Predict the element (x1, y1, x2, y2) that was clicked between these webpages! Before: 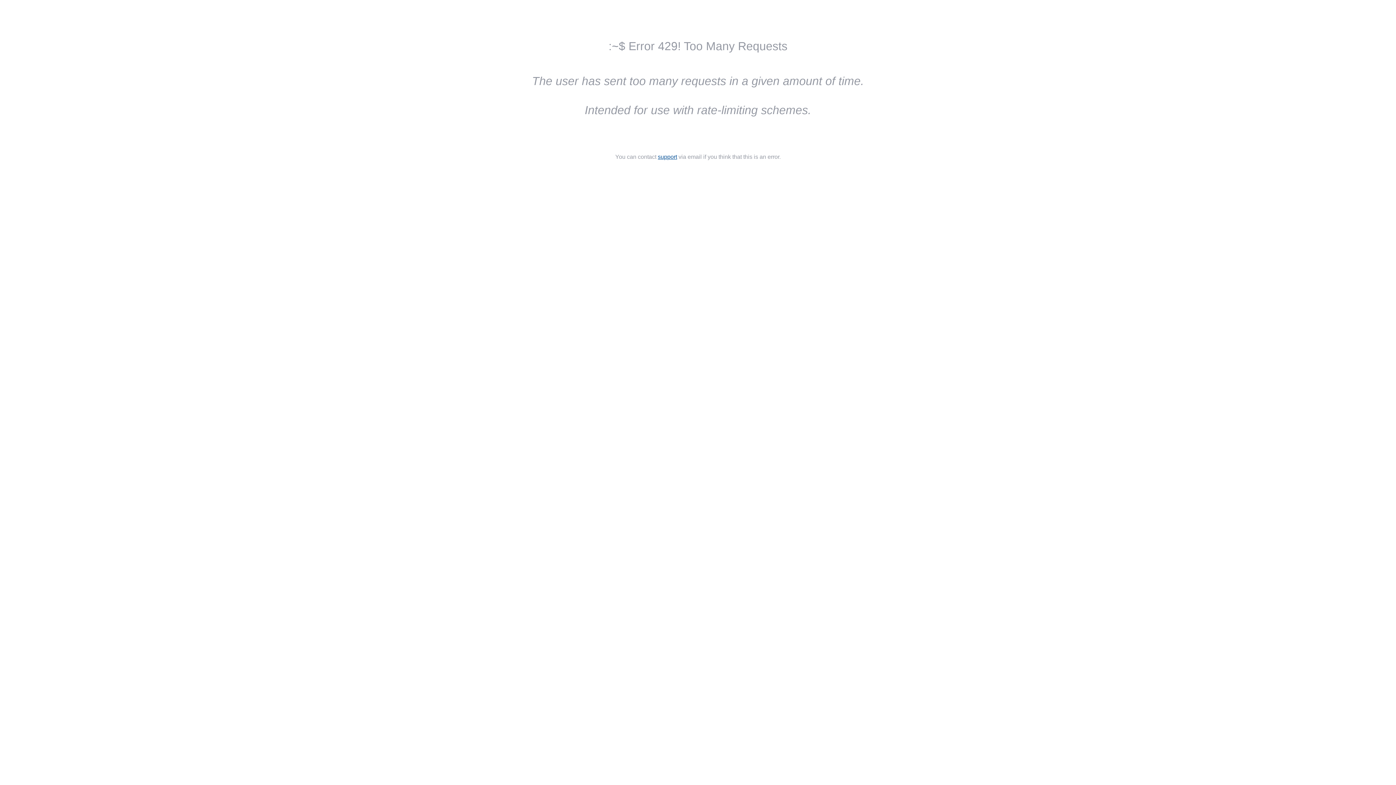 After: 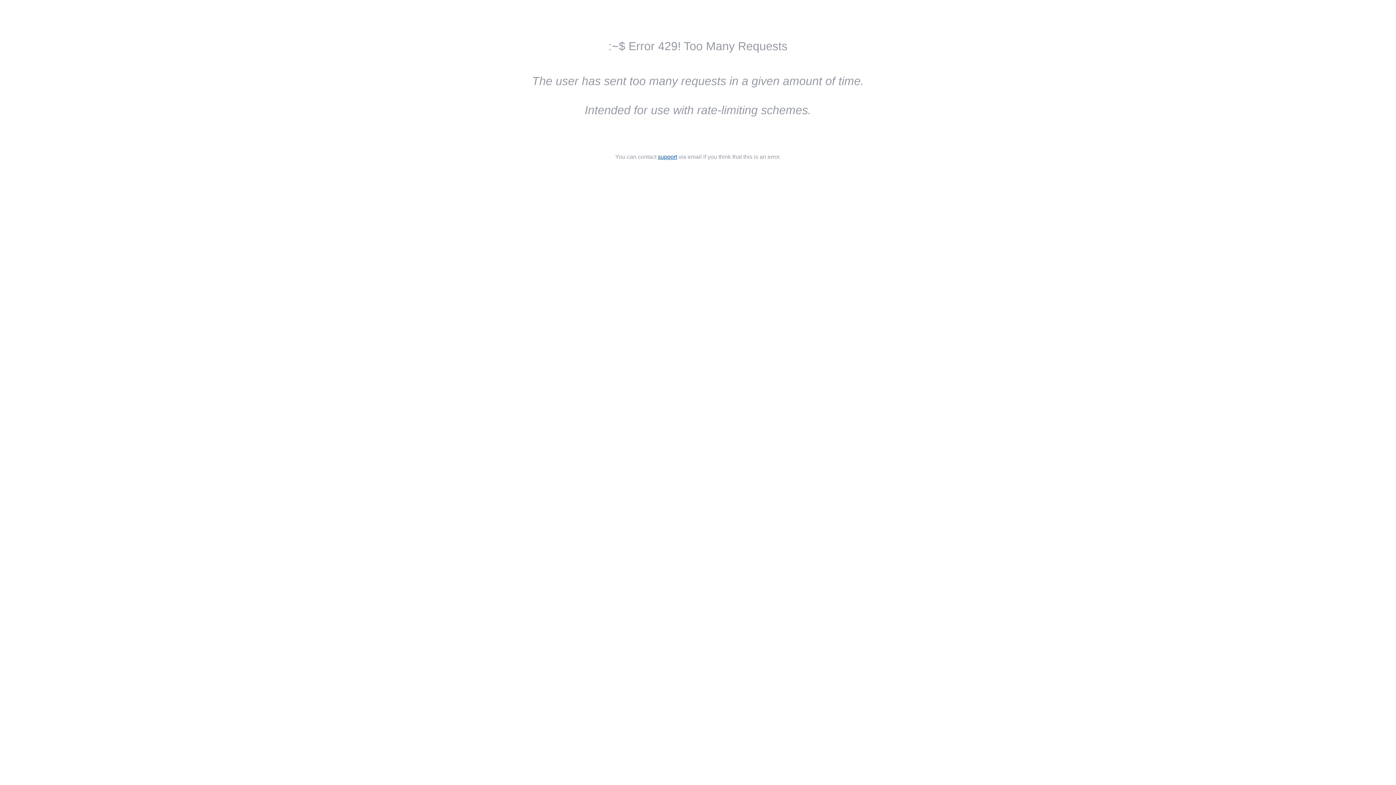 Action: label: support bbox: (658, 153, 677, 160)